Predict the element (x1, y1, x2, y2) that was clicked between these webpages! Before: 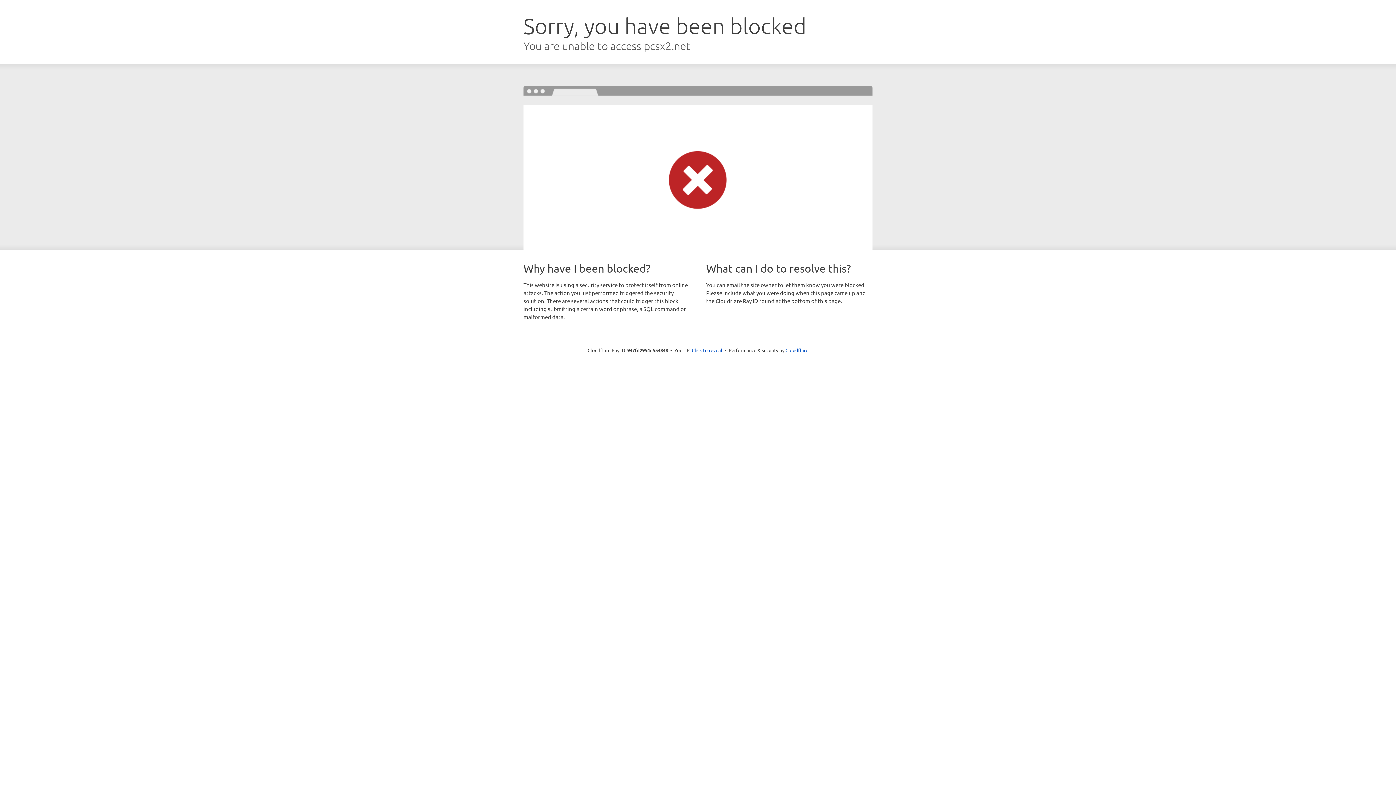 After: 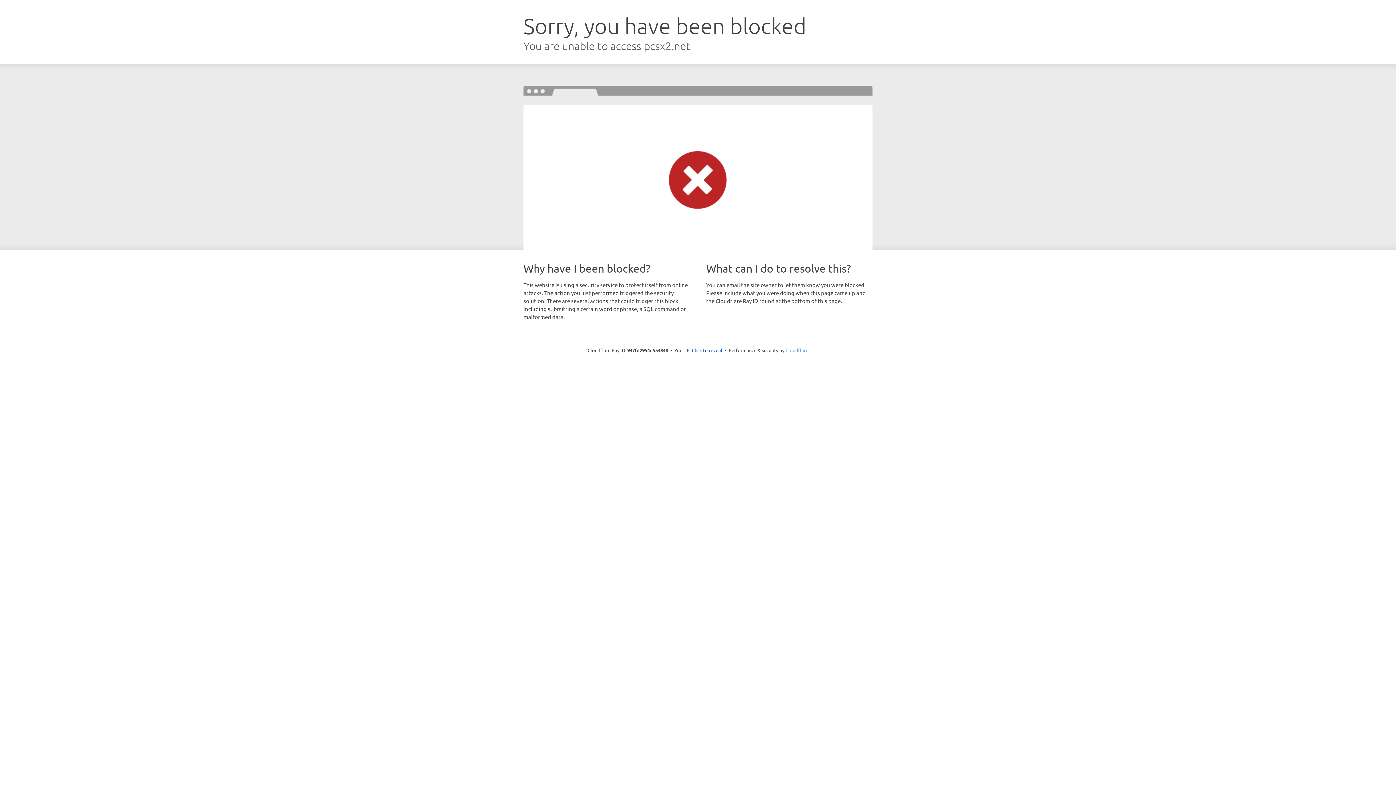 Action: bbox: (785, 347, 808, 353) label: Cloudflare